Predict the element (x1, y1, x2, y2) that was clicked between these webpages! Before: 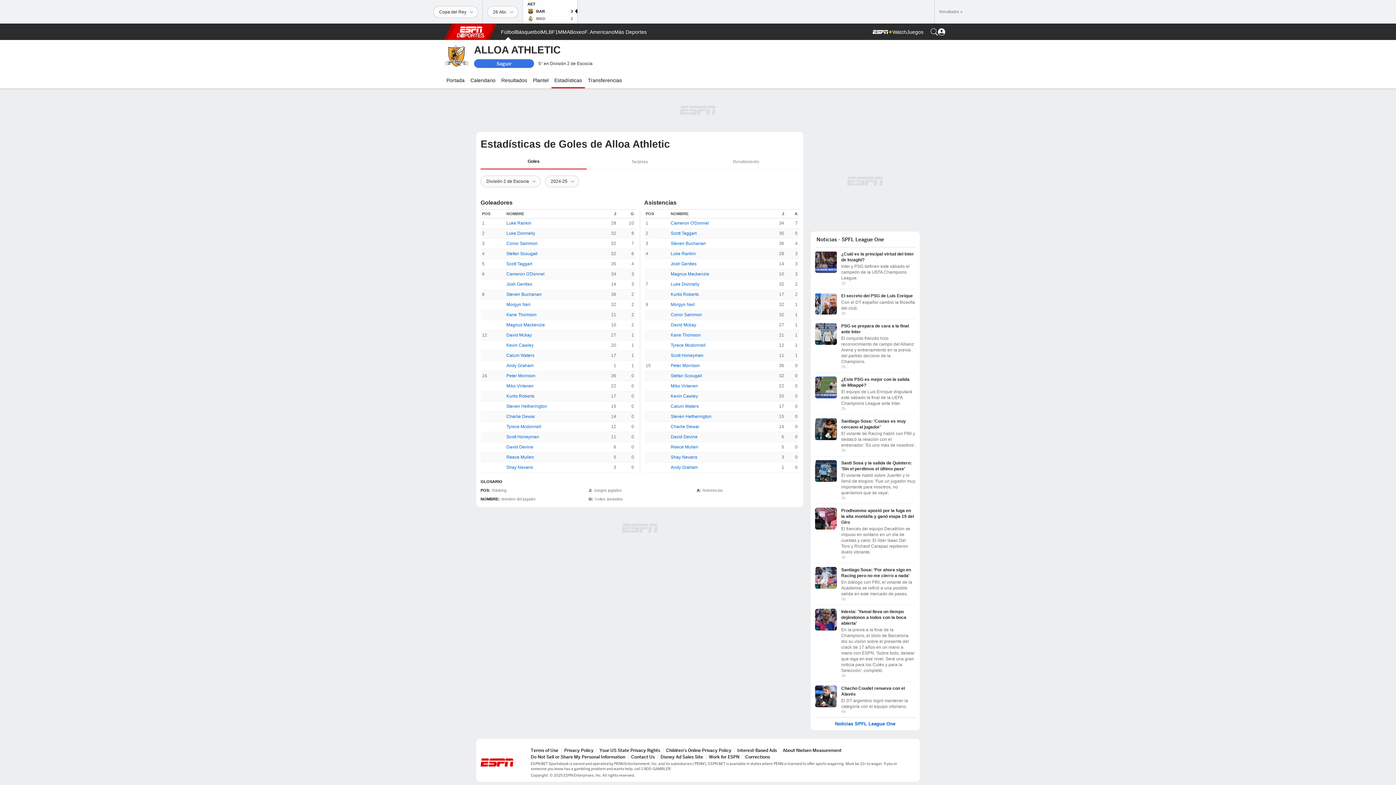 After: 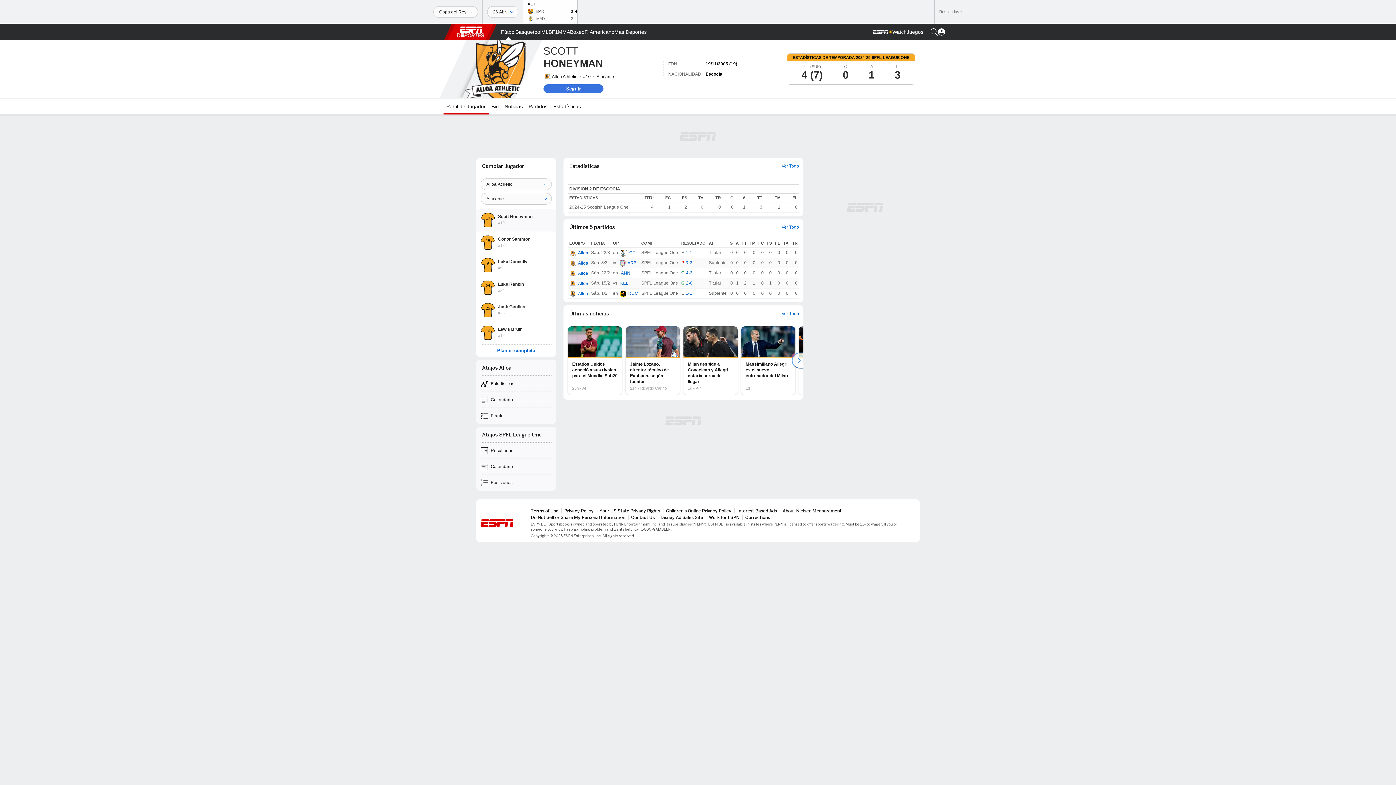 Action: label: Scott Honeyman bbox: (670, 353, 703, 358)